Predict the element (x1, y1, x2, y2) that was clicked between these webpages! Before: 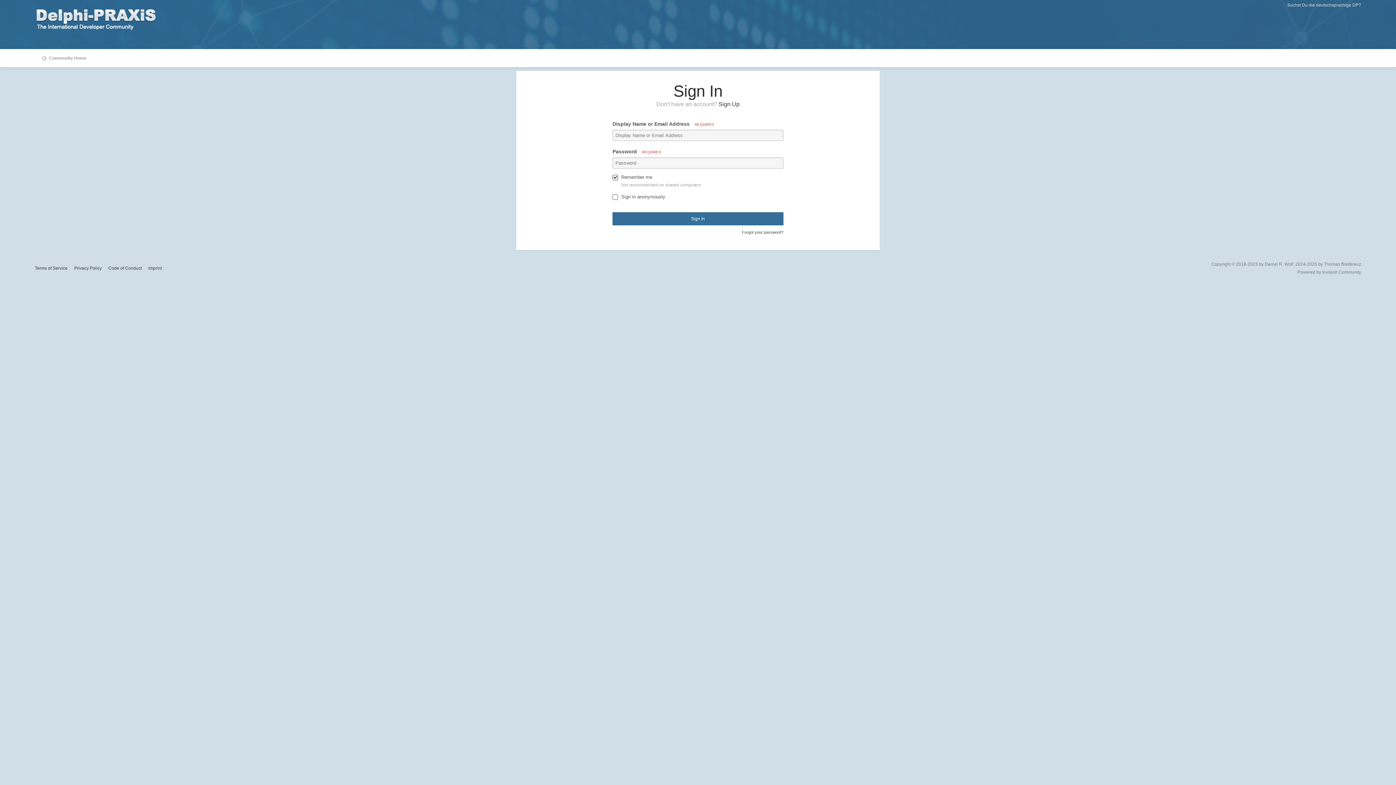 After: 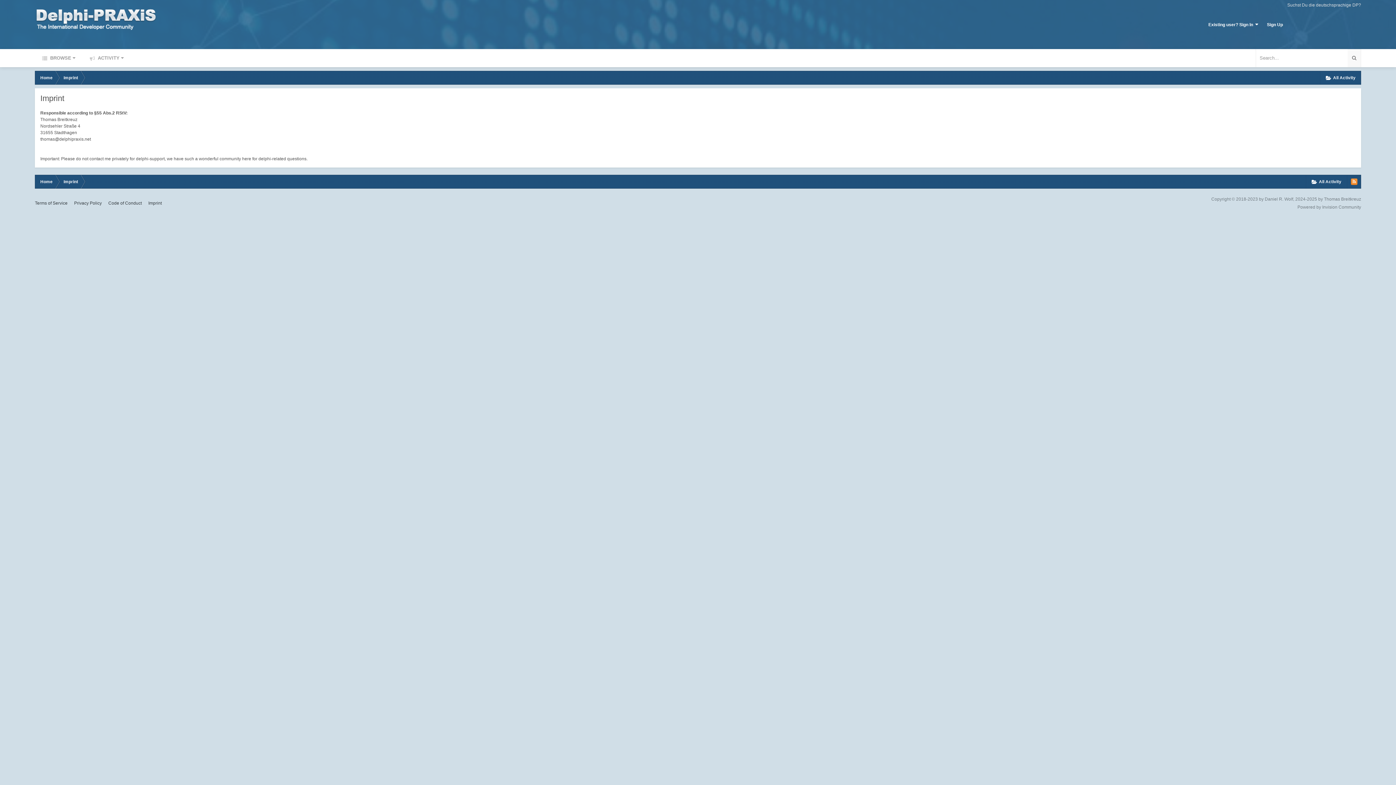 Action: label: Imprint bbox: (148, 265, 161, 271)